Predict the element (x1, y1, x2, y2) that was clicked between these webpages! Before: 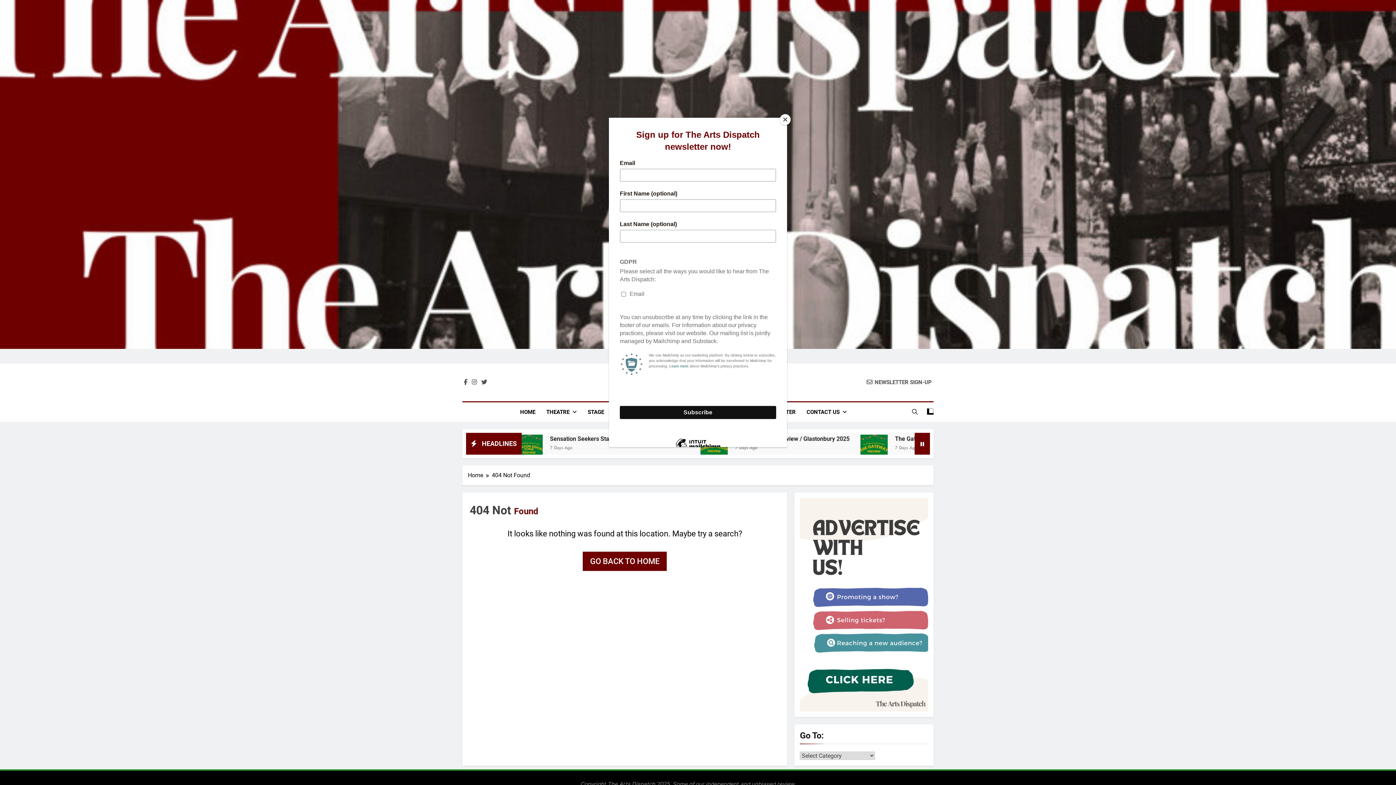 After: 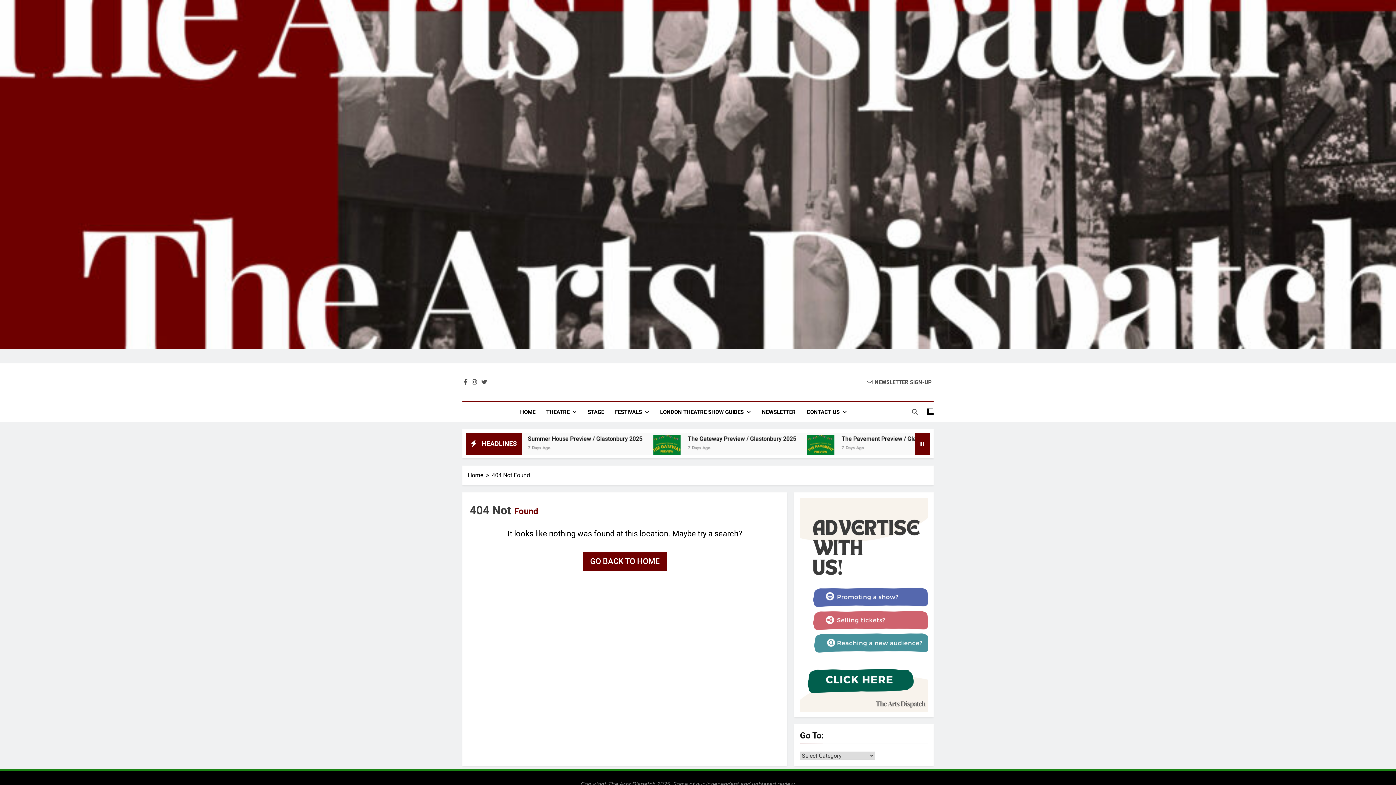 Action: label: Close bbox: (780, 114, 790, 125)